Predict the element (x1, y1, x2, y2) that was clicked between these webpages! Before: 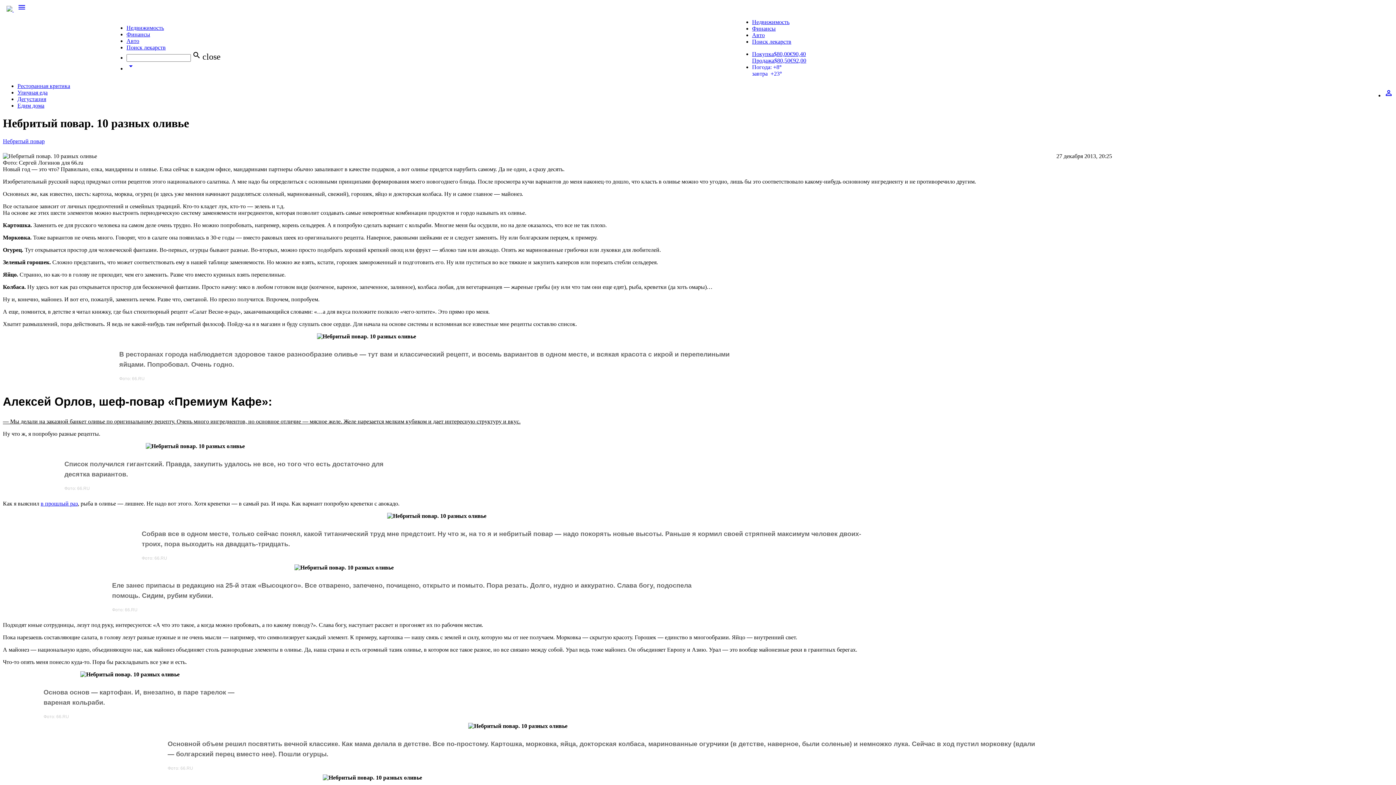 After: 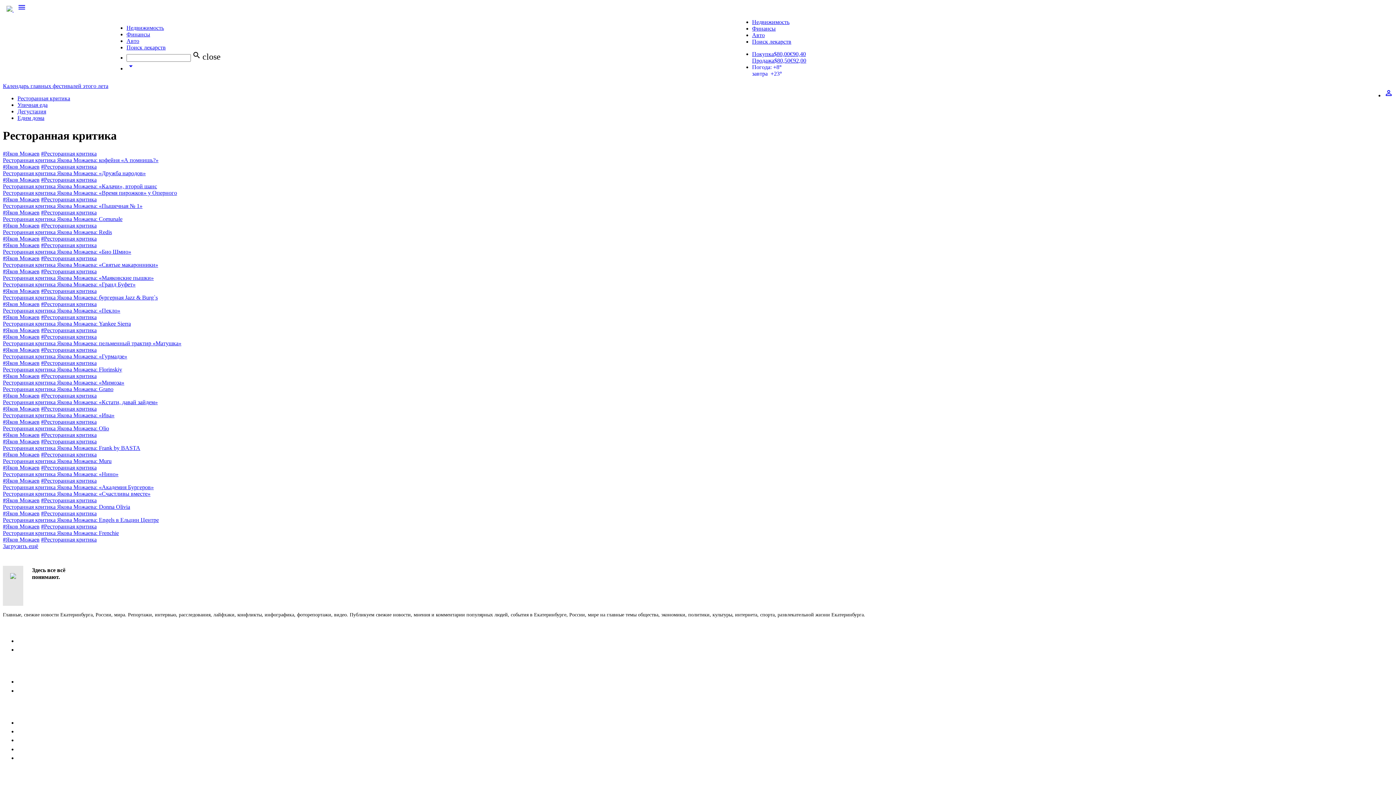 Action: bbox: (17, 82, 70, 89) label: Ресторанная критика